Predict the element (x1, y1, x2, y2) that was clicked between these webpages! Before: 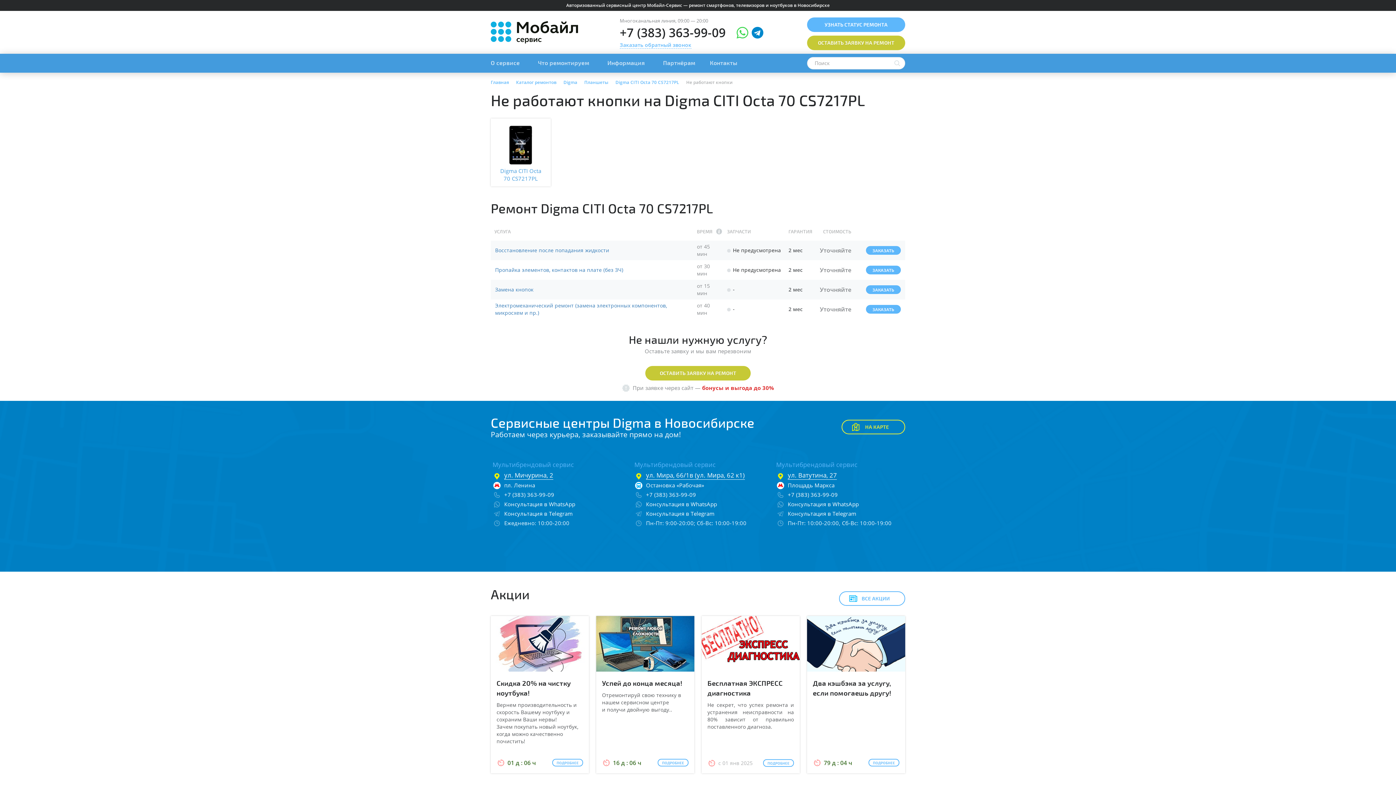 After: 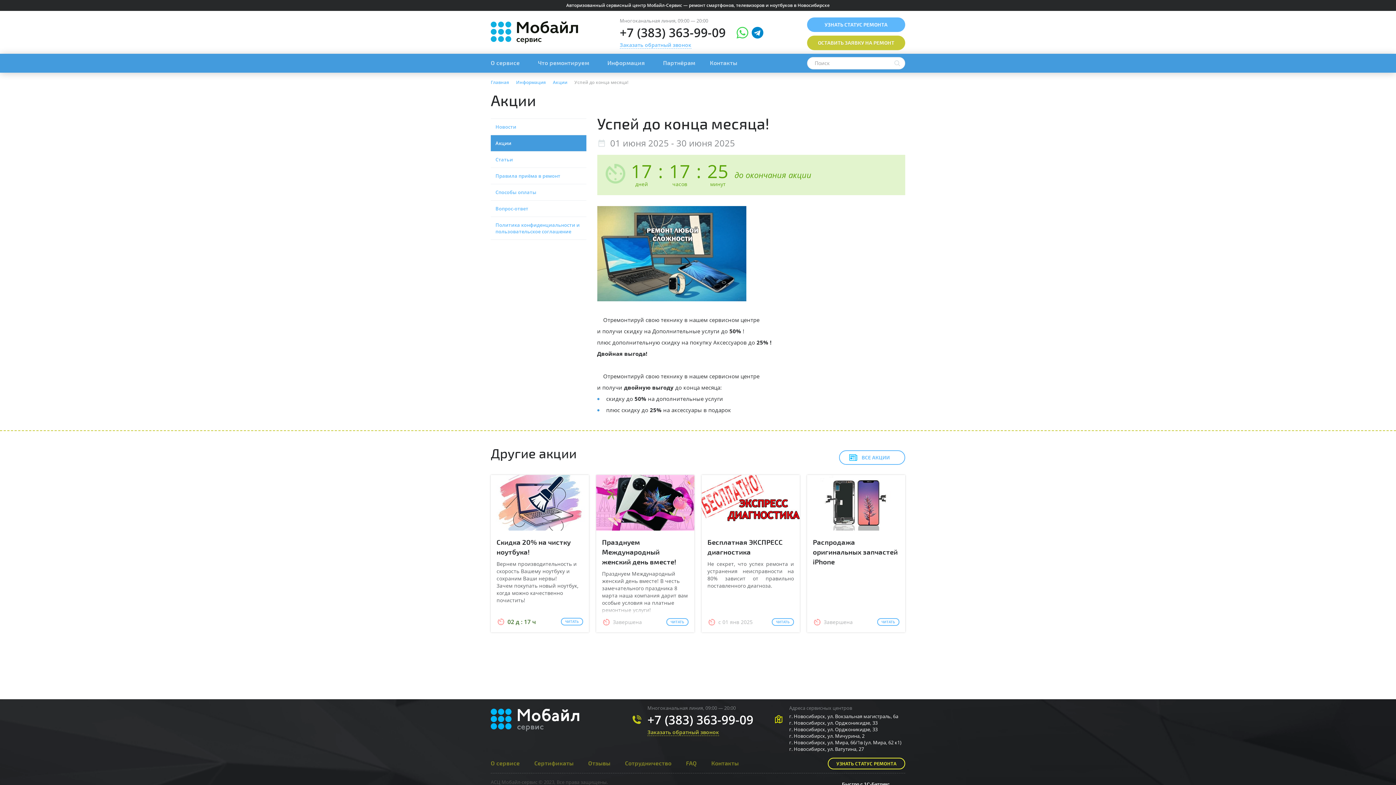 Action: label: ПОДРОБНЕЕ bbox: (657, 759, 688, 766)